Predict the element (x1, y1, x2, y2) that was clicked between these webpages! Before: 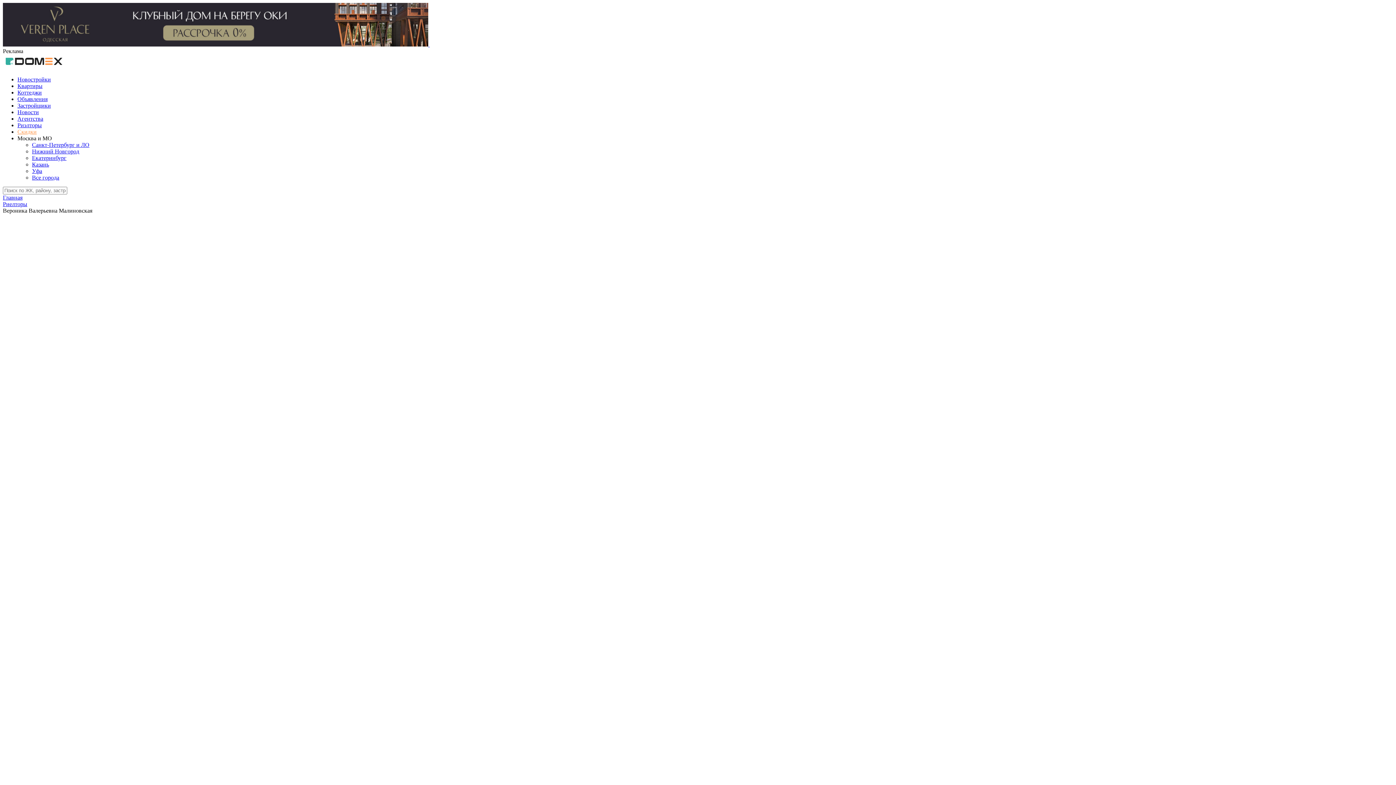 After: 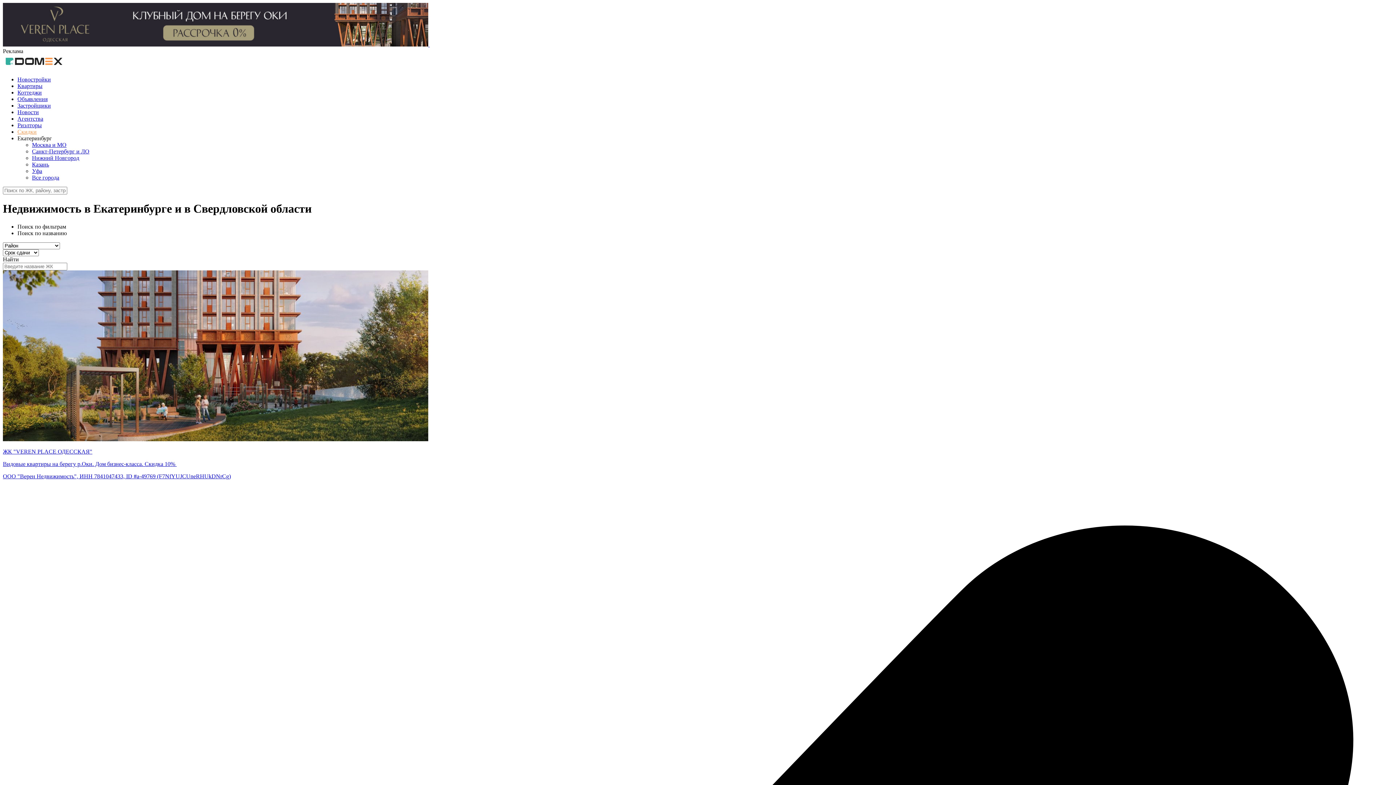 Action: bbox: (32, 154, 66, 161) label: Екатеринбург